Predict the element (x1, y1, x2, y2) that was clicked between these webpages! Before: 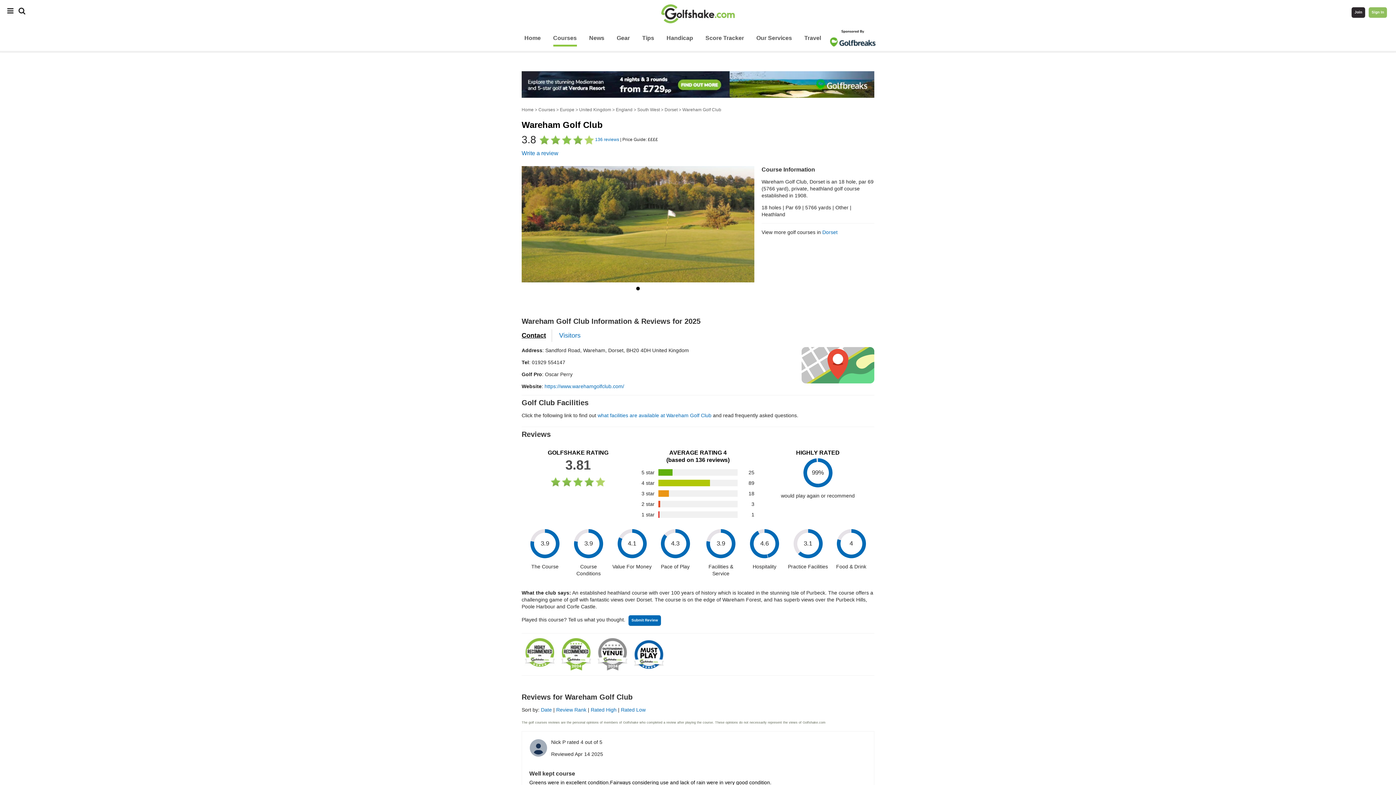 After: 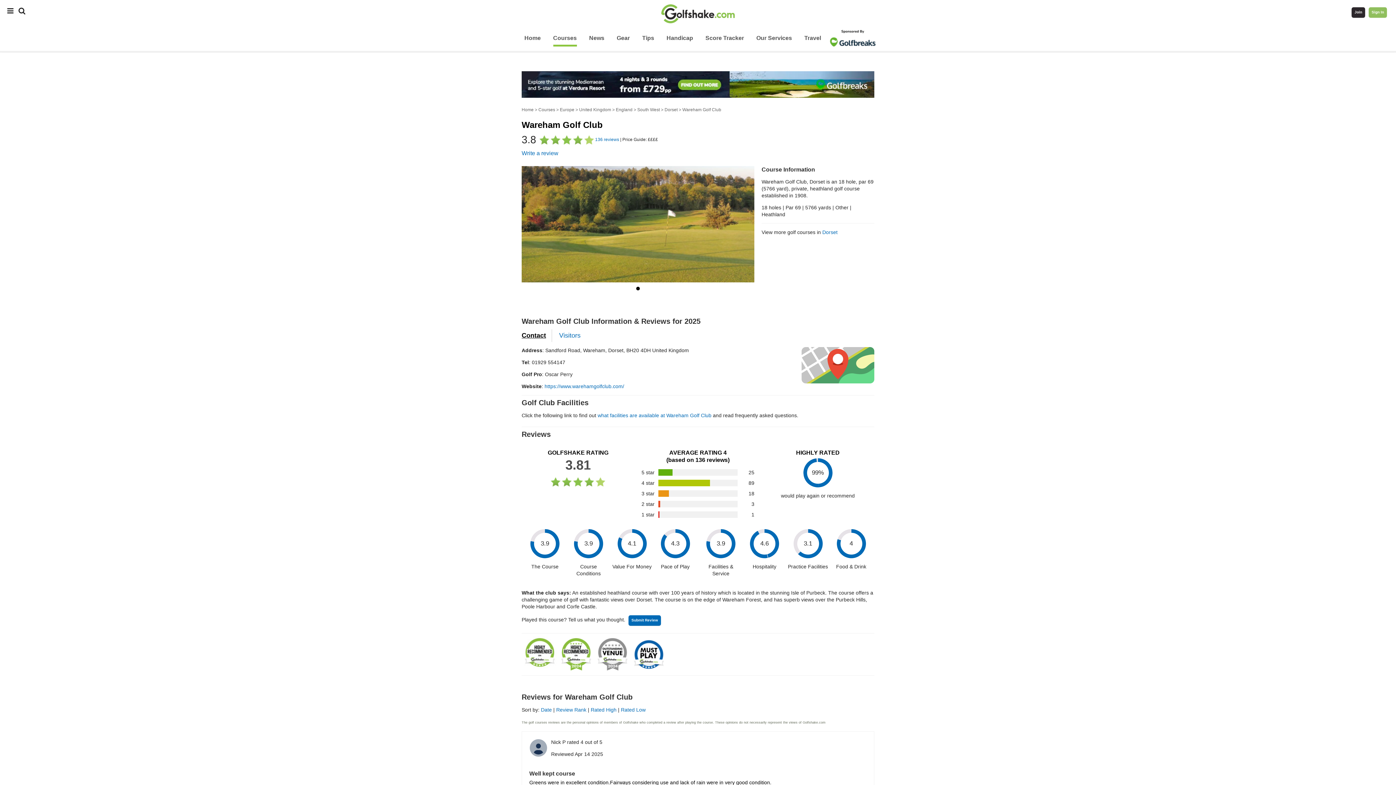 Action: label: 1 bbox: (636, 286, 640, 290)